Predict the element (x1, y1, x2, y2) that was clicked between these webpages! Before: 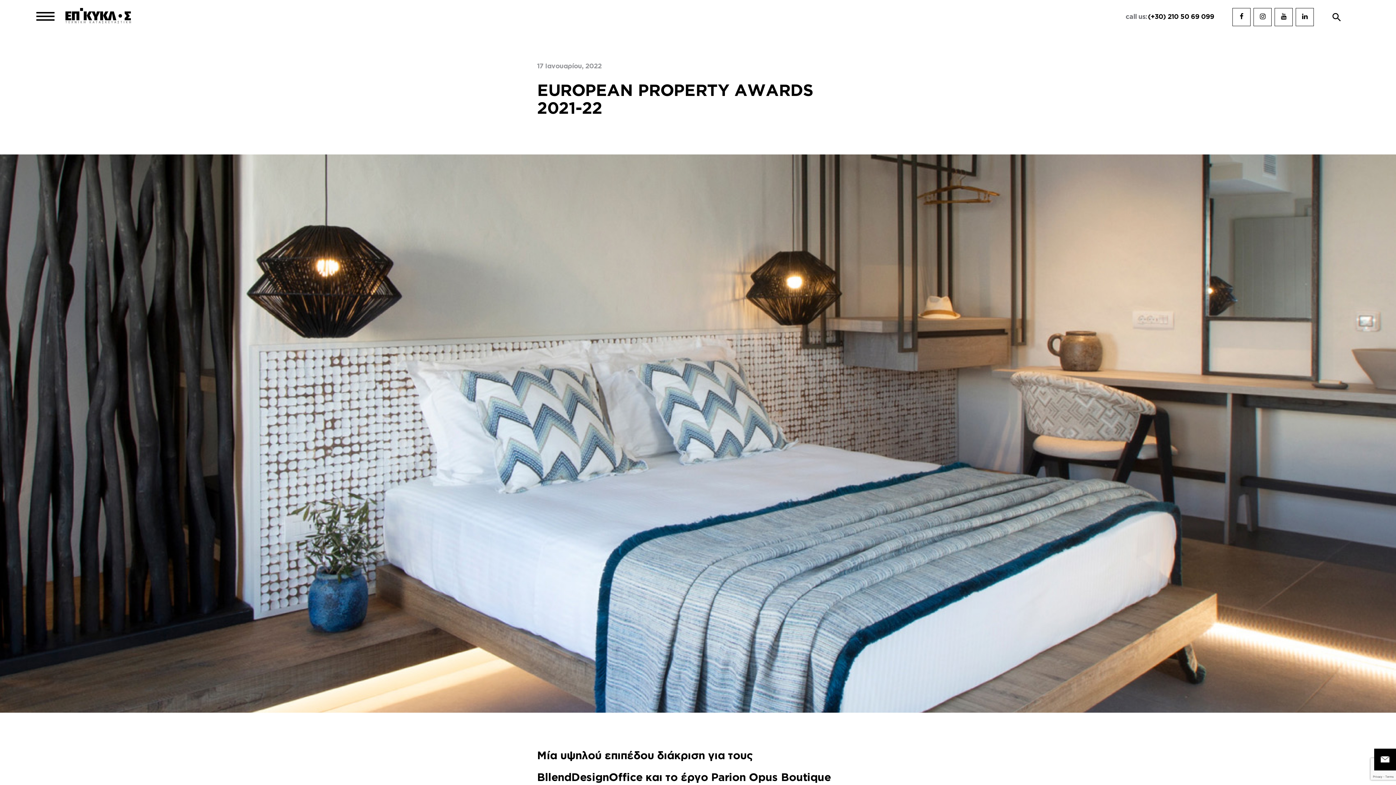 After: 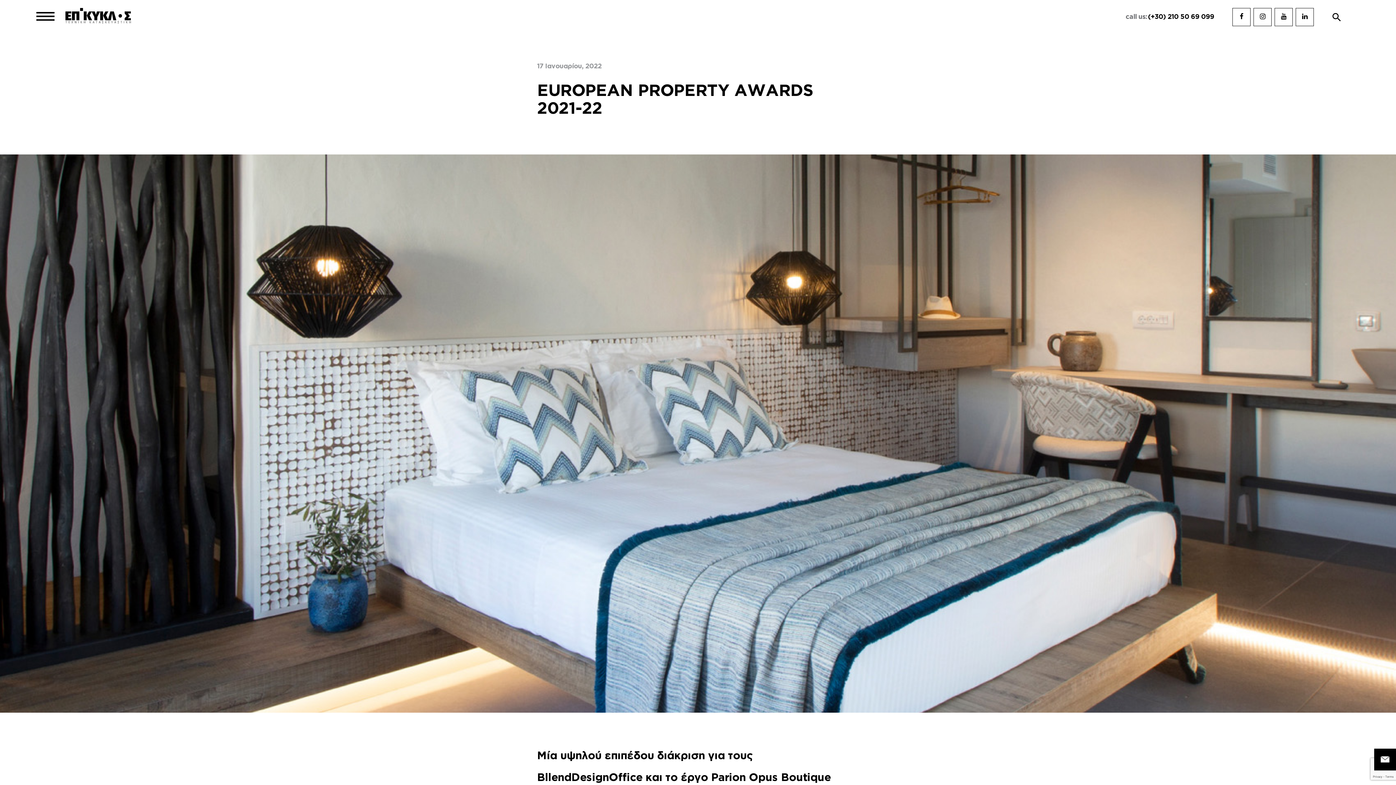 Action: bbox: (1296, 8, 1314, 26) label: LinkedIn